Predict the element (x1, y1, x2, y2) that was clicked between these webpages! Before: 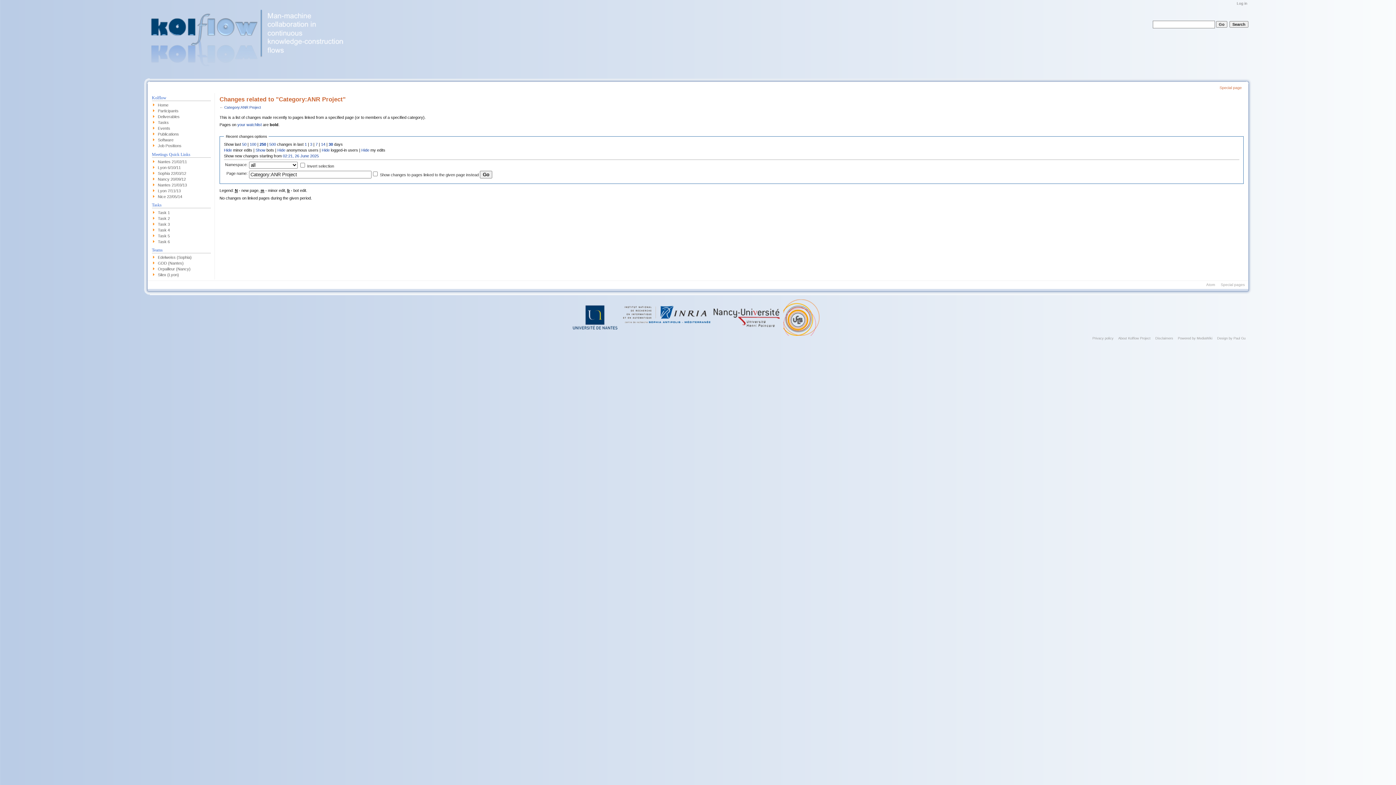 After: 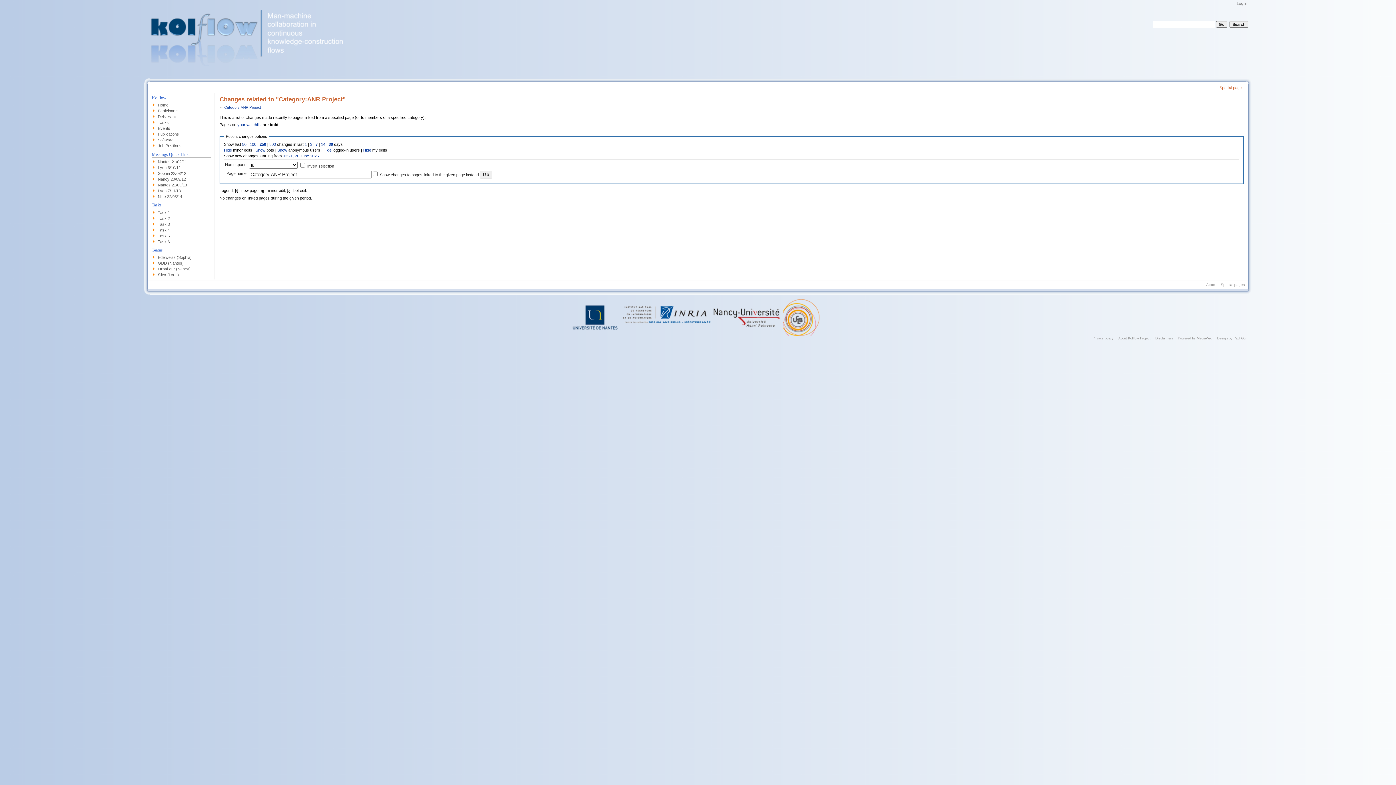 Action: bbox: (277, 147, 285, 152) label: Hide